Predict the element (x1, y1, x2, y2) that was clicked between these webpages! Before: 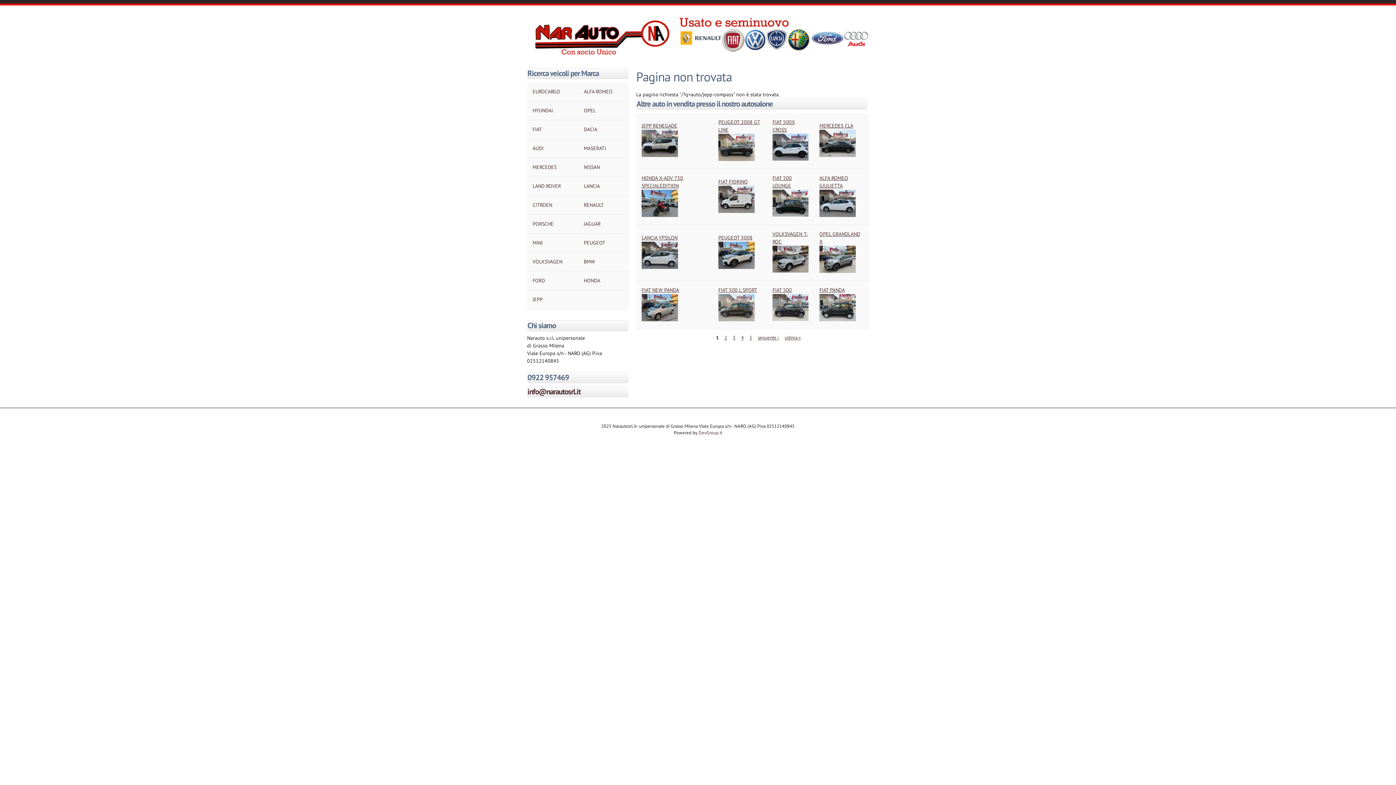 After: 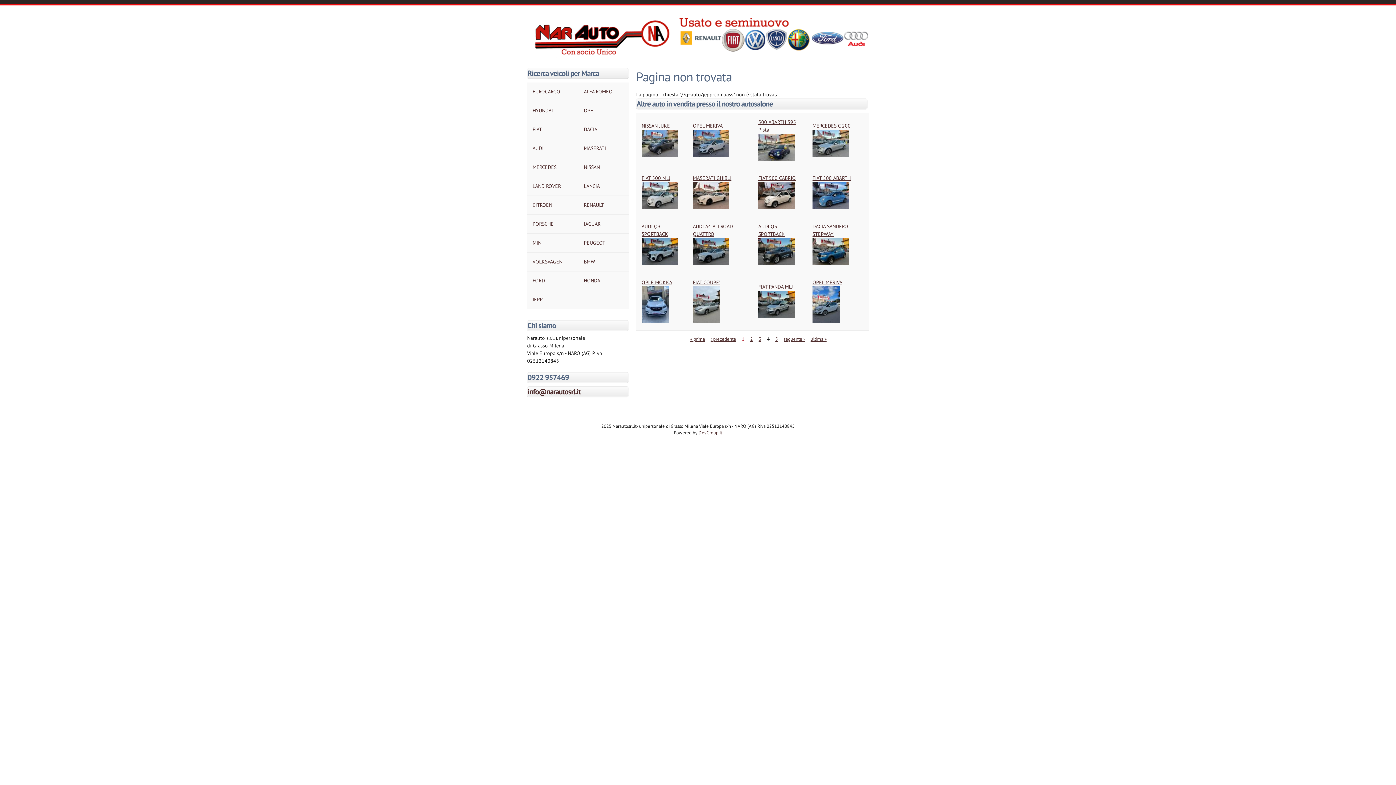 Action: bbox: (741, 334, 743, 340) label: 4